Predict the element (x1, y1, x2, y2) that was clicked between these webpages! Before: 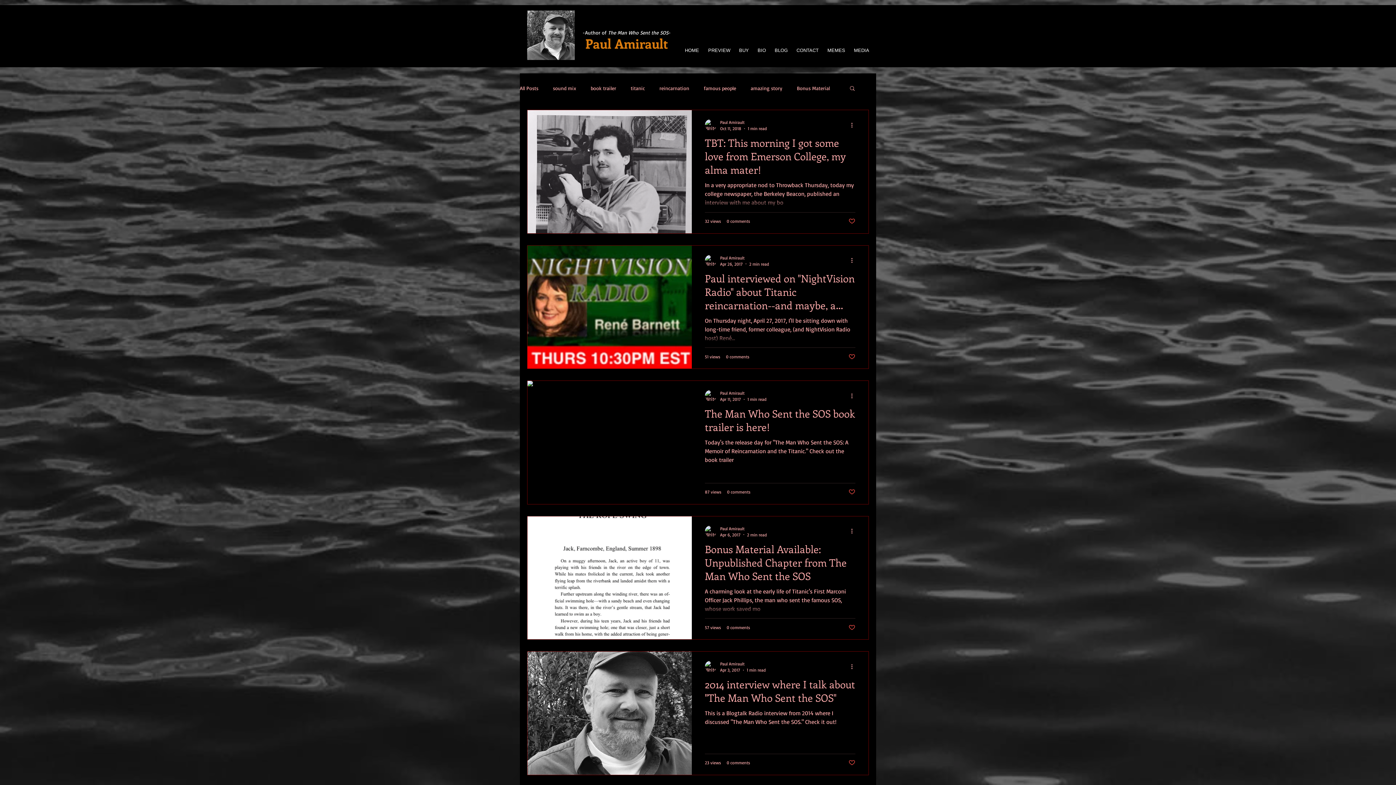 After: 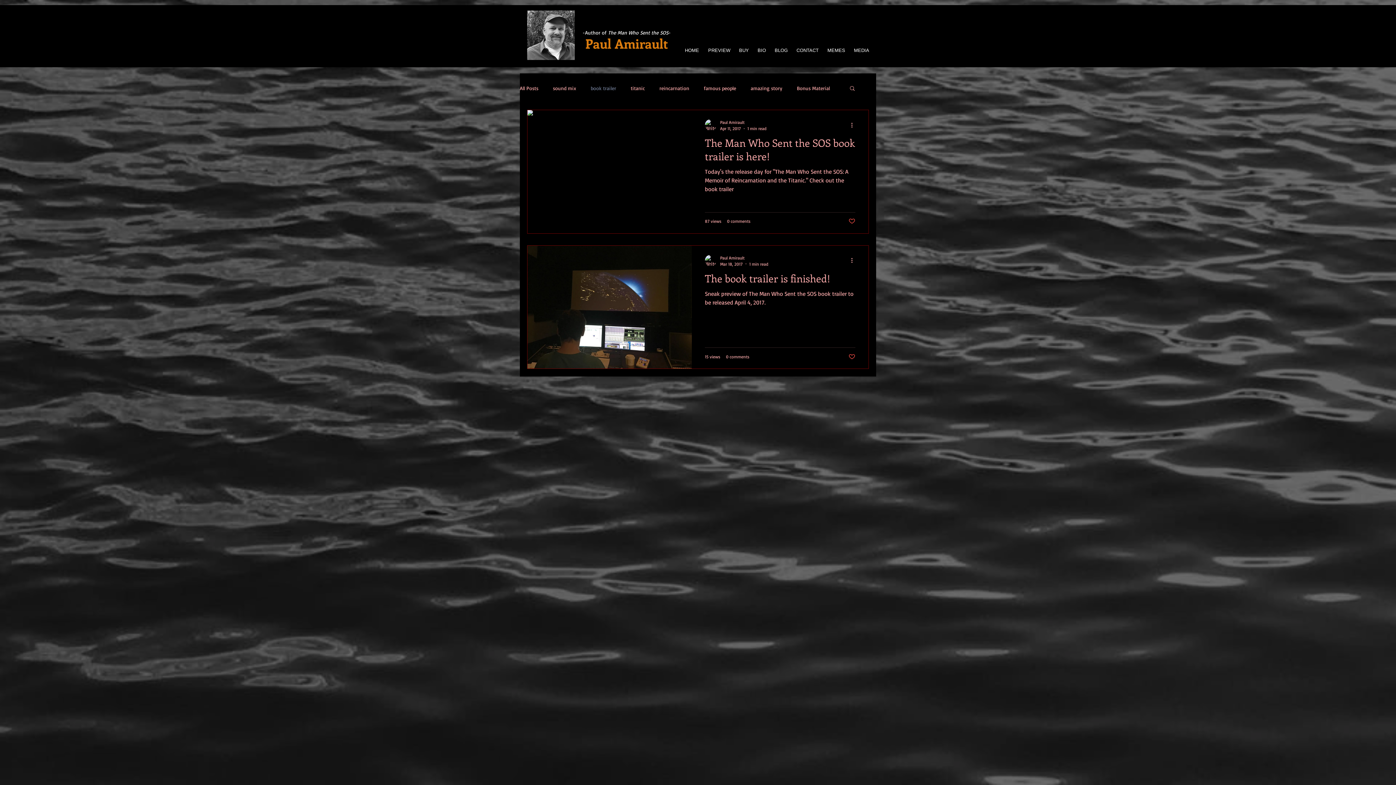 Action: bbox: (590, 84, 616, 91) label: book trailer